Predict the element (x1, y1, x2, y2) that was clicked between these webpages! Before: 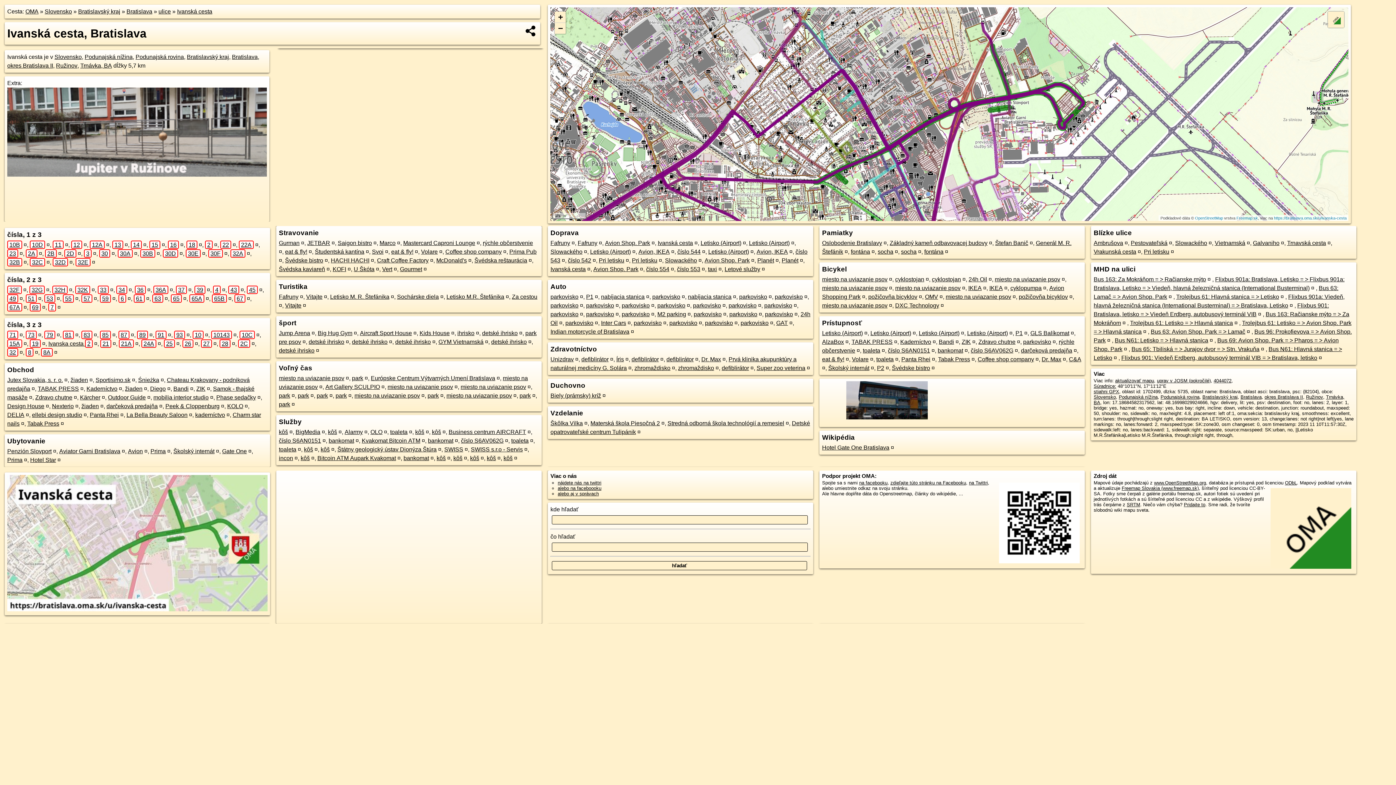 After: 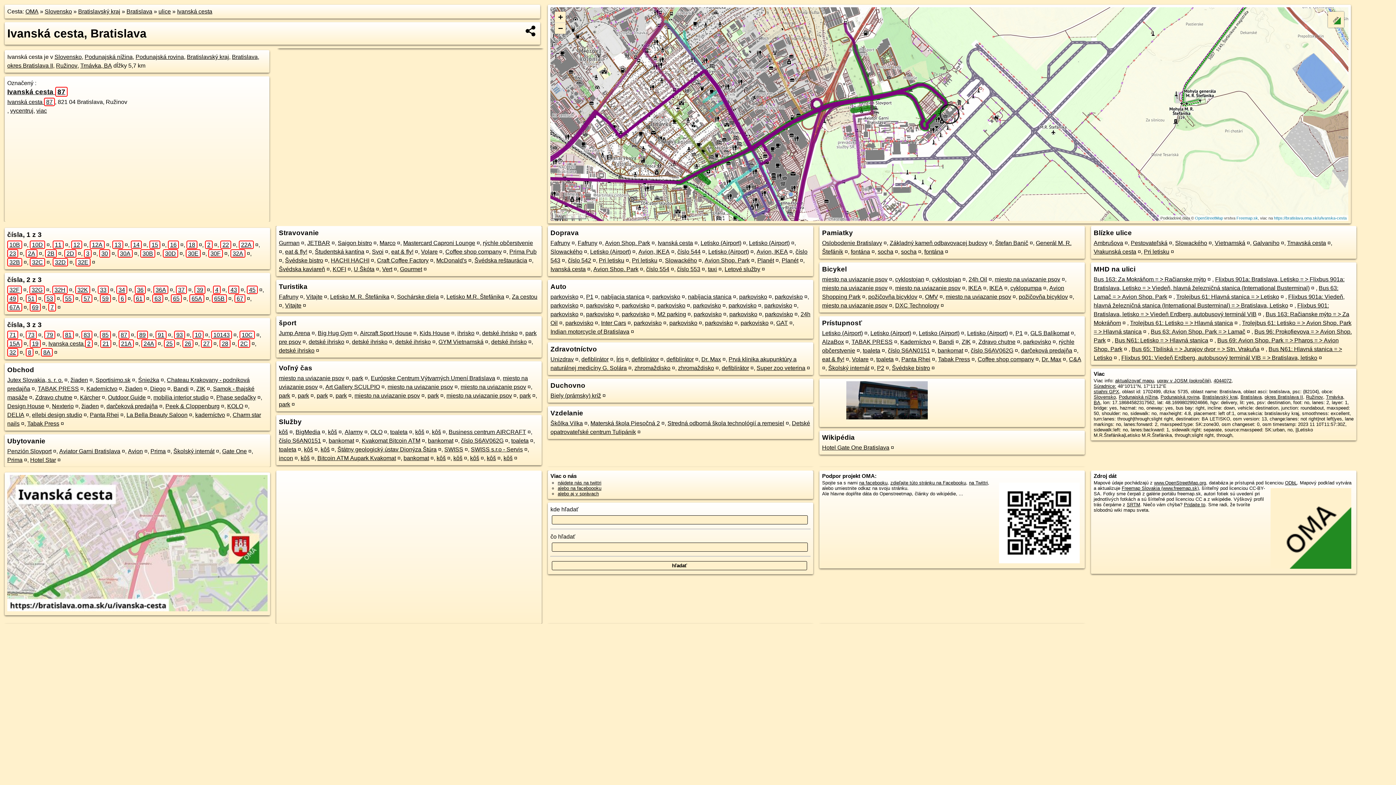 Action: bbox: (118, 332, 129, 338) label: 87